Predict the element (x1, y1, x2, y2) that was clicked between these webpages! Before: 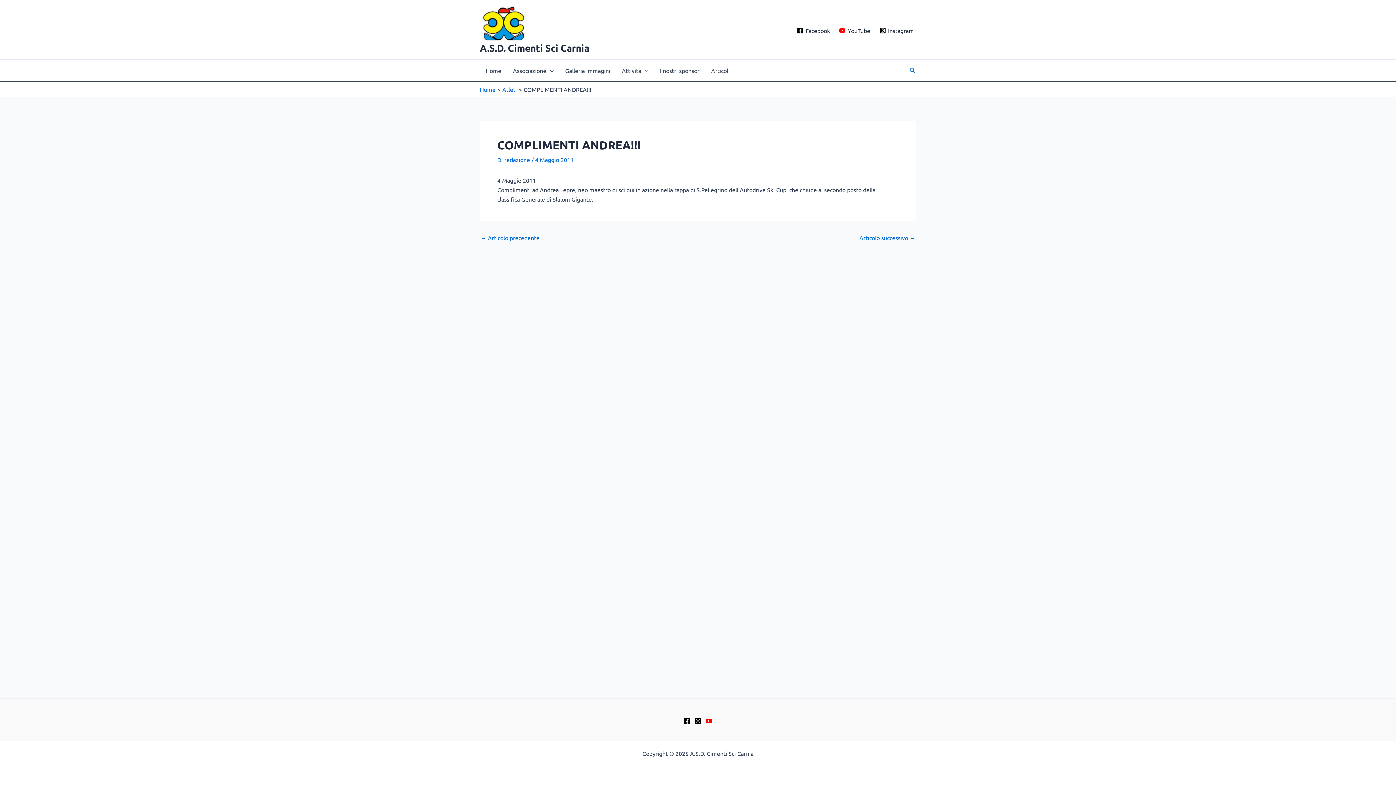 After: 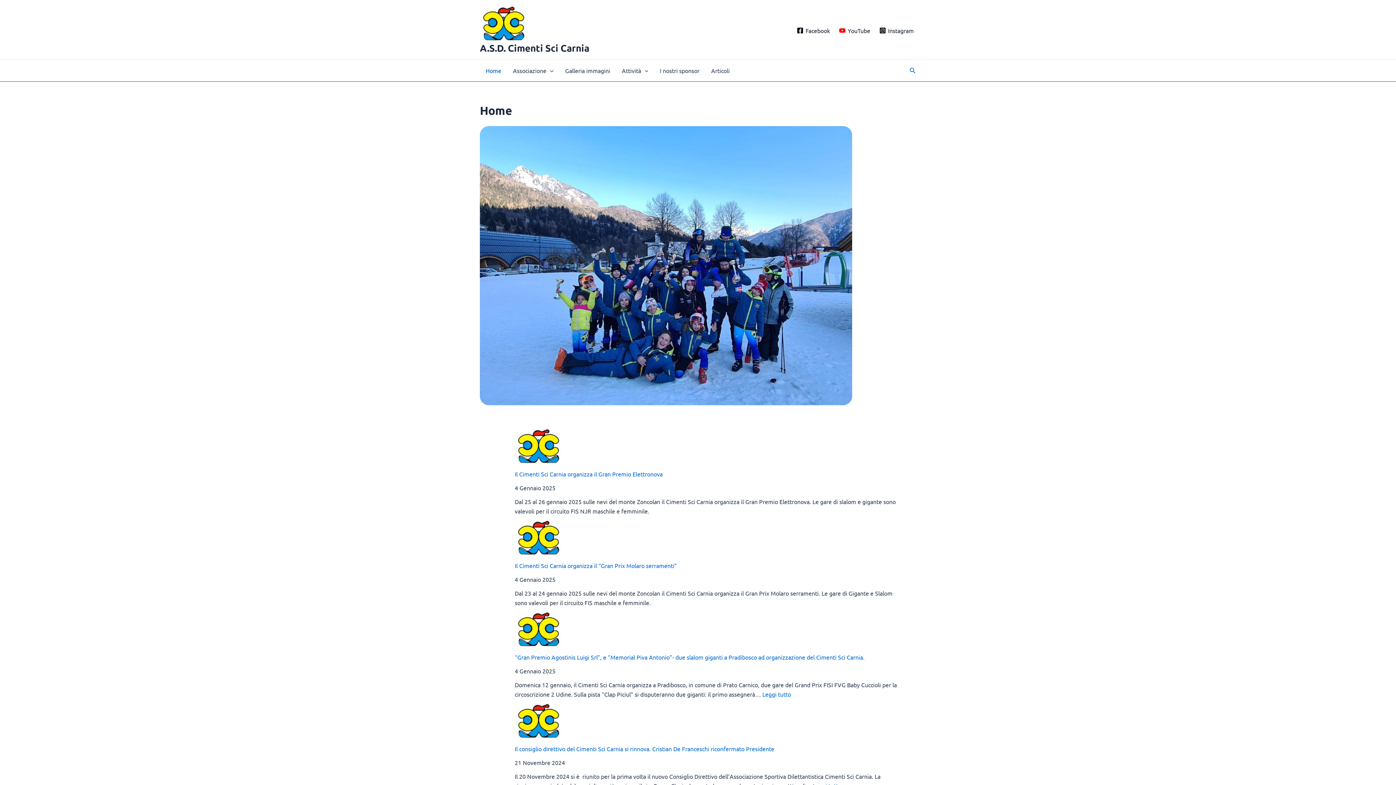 Action: bbox: (480, 19, 528, 26)